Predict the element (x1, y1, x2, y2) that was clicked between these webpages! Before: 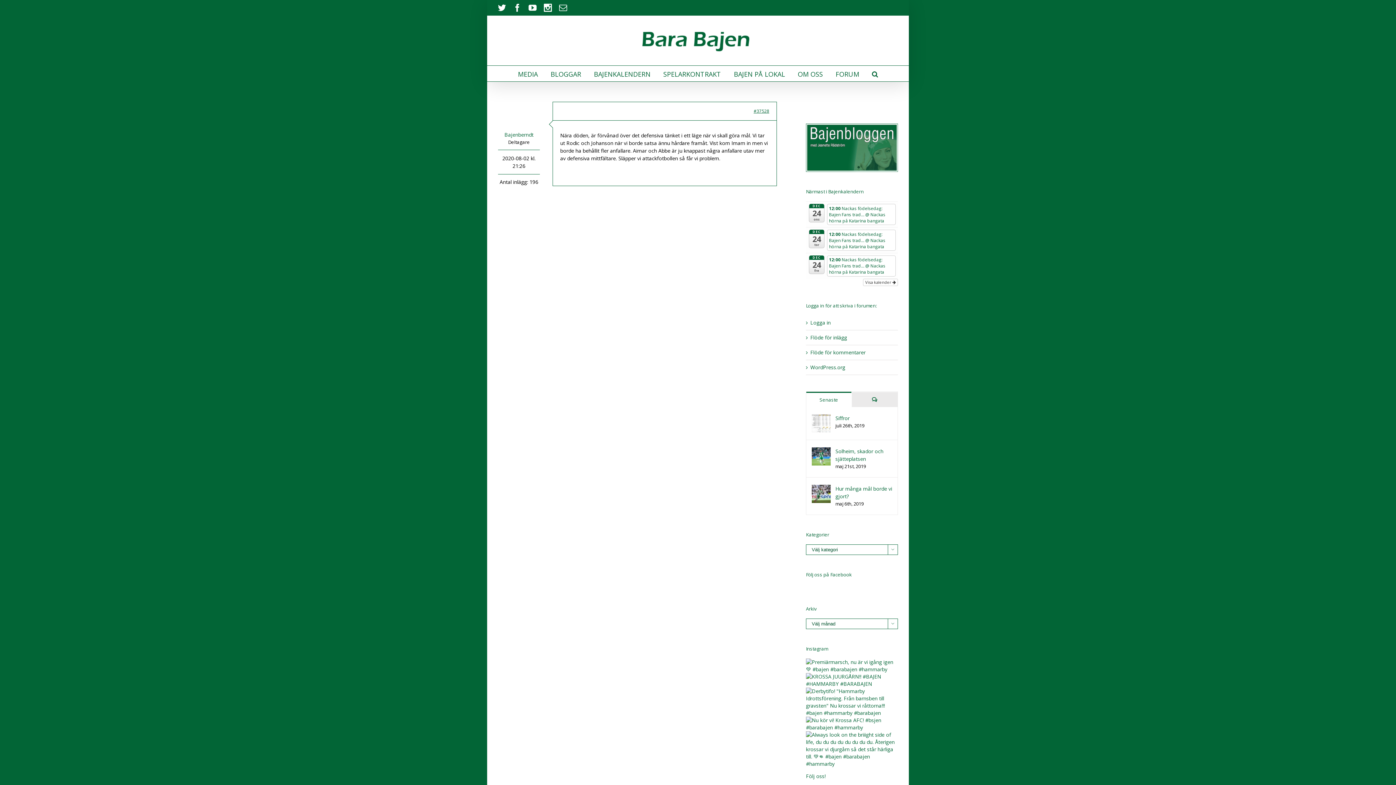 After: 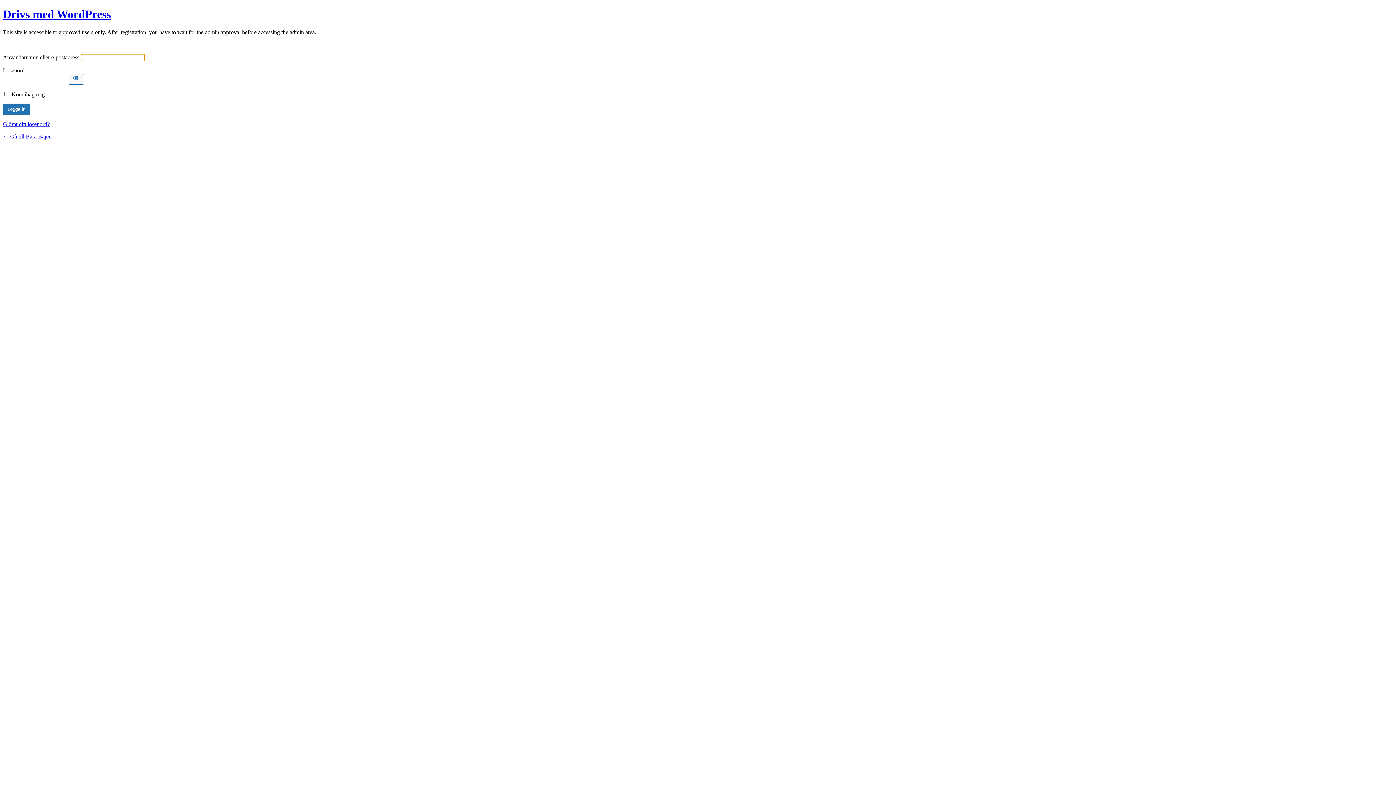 Action: bbox: (810, 319, 830, 326) label: Logga in